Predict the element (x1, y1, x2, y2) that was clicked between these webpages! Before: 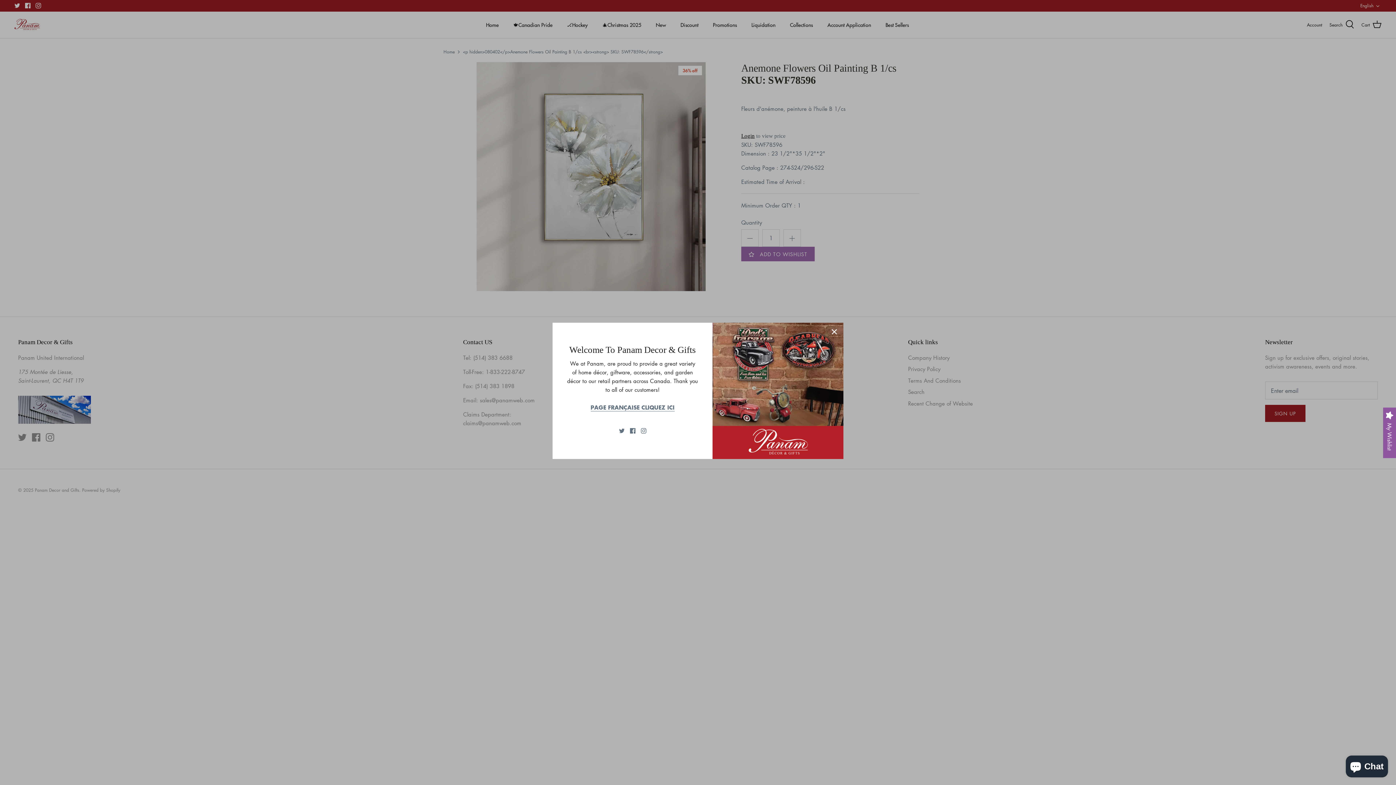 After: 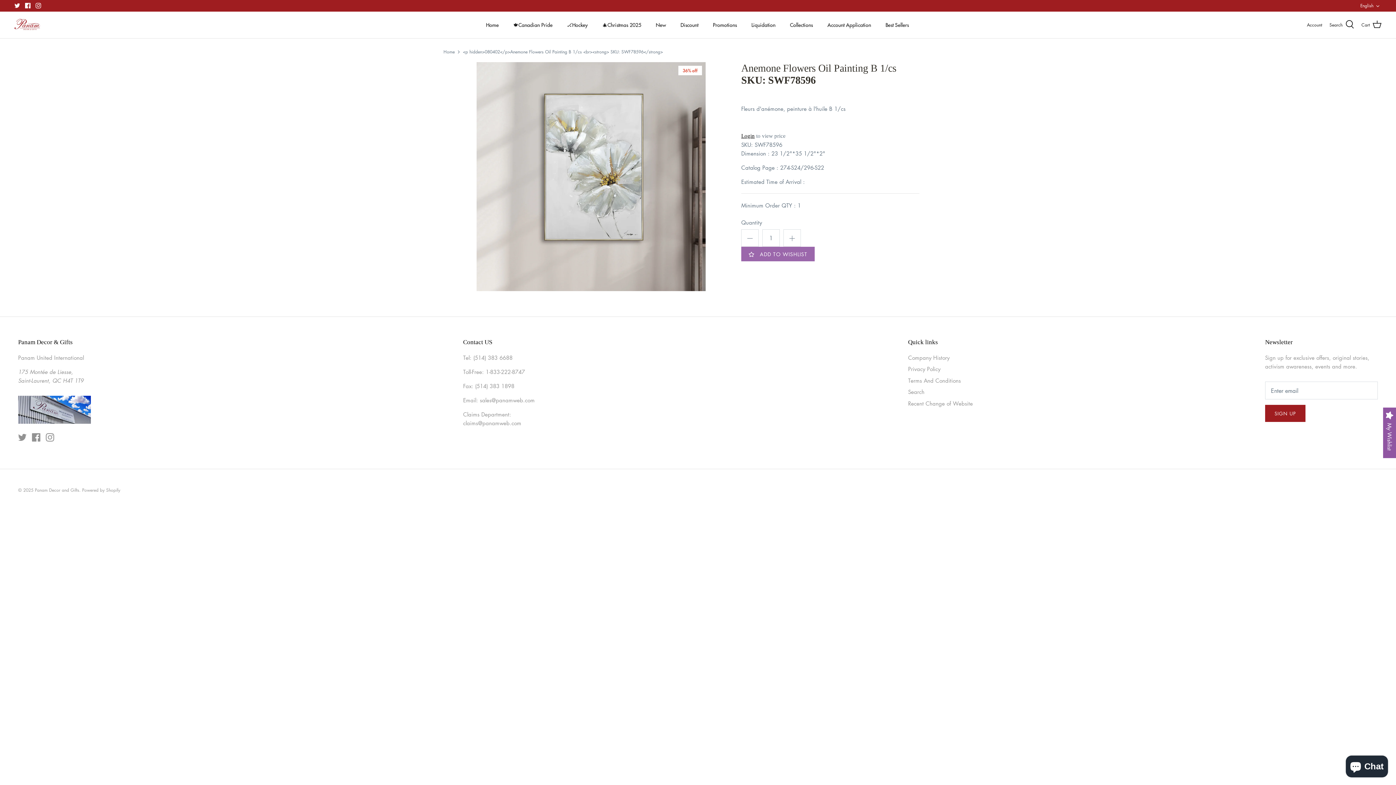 Action: bbox: (826, 323, 842, 339) label: Close